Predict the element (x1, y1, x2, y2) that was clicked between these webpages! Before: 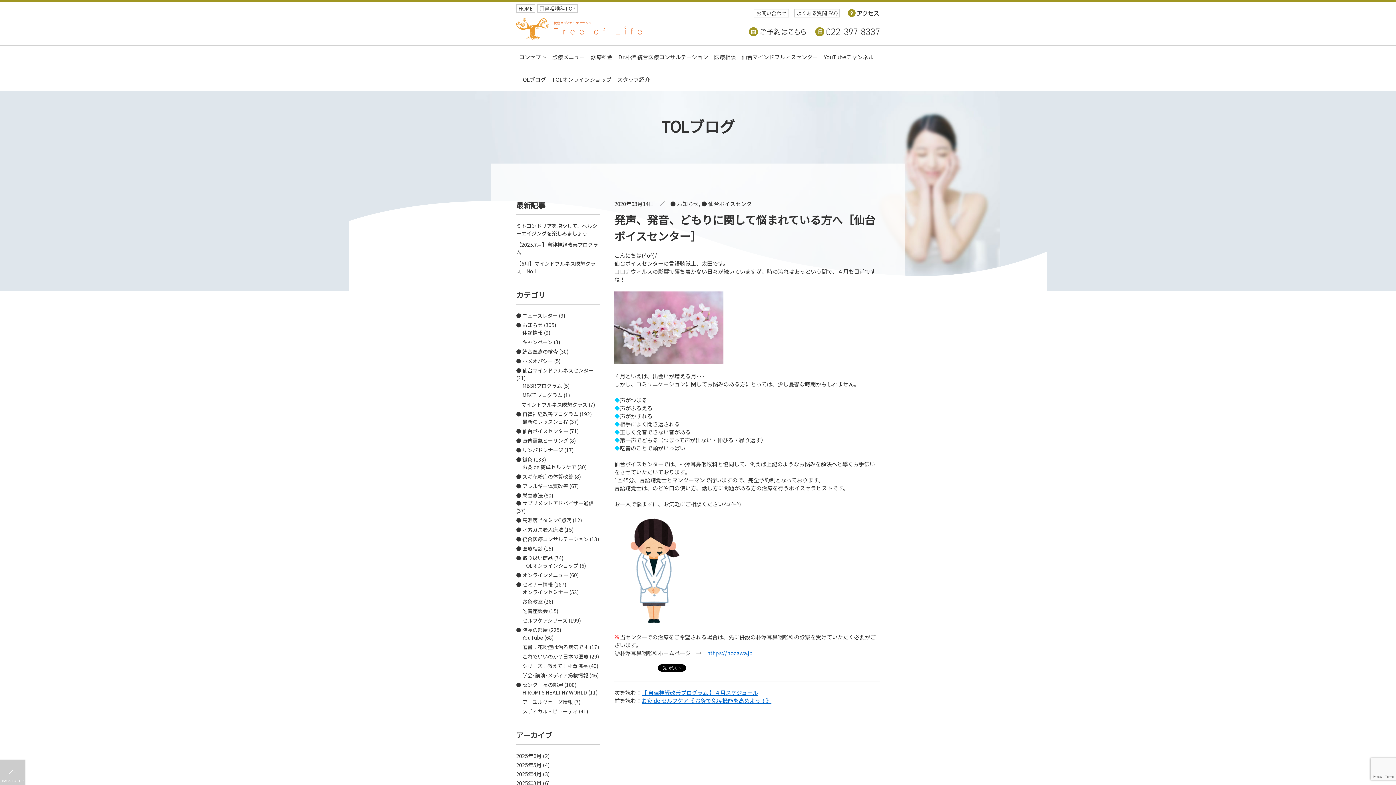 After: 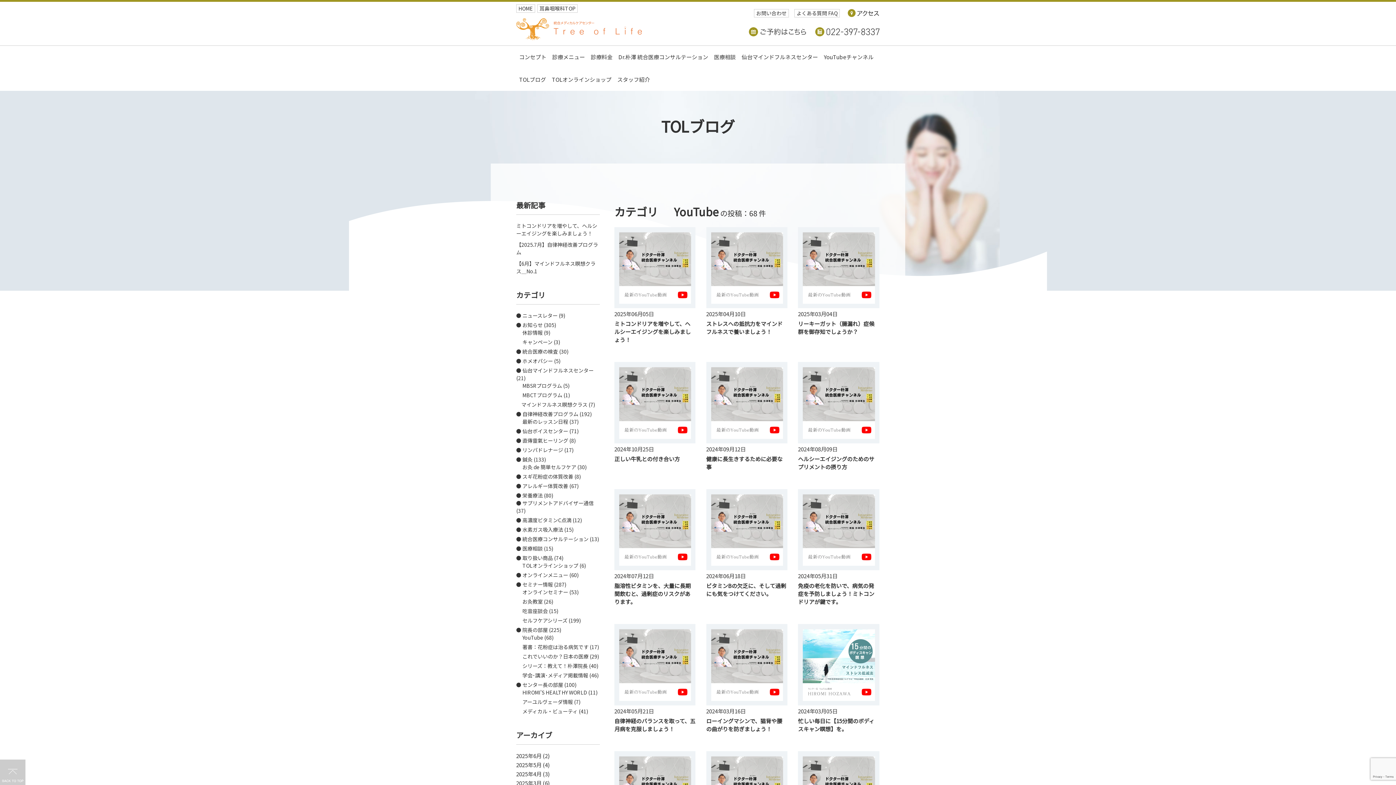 Action: label: 　 YouTube bbox: (516, 634, 543, 641)